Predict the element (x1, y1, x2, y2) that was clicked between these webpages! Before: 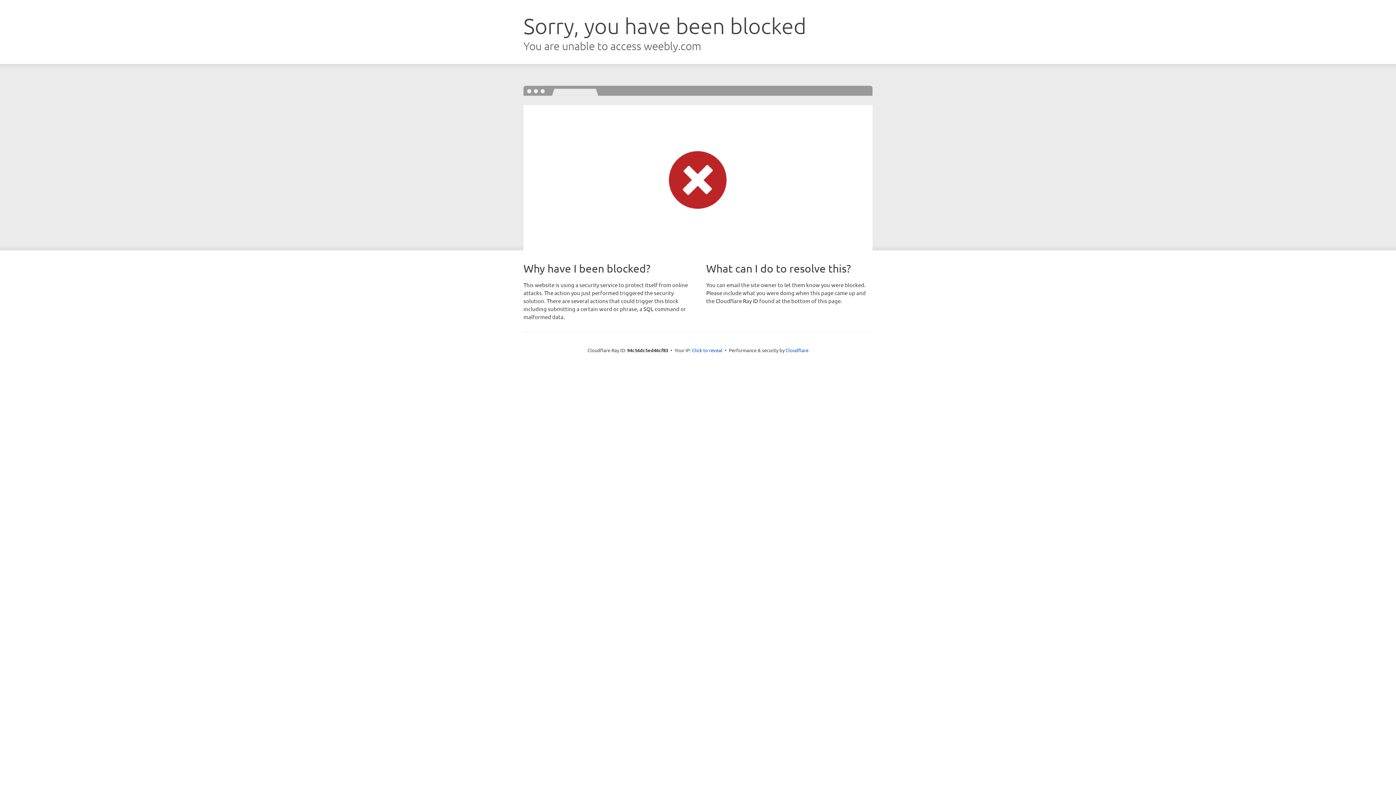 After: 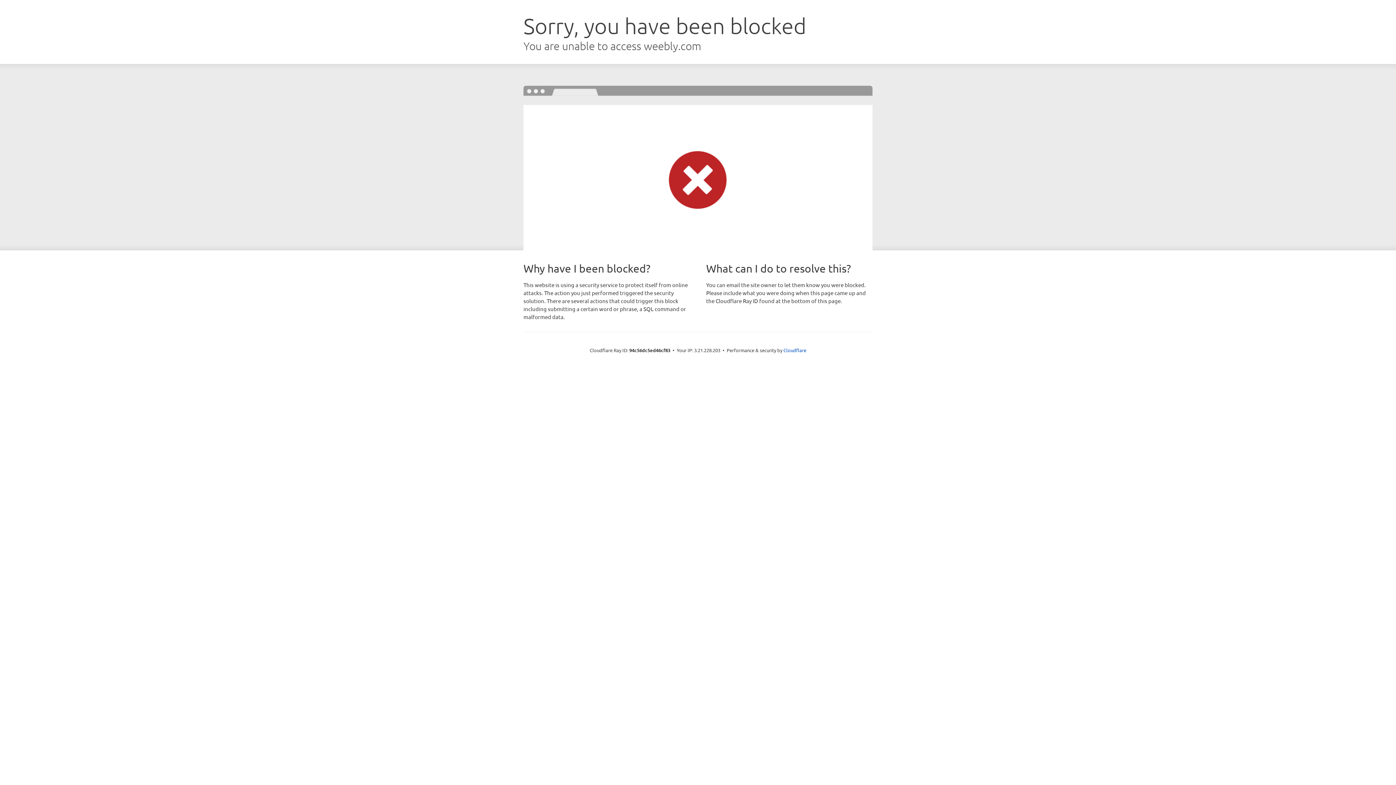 Action: bbox: (692, 346, 722, 353) label: Click to reveal